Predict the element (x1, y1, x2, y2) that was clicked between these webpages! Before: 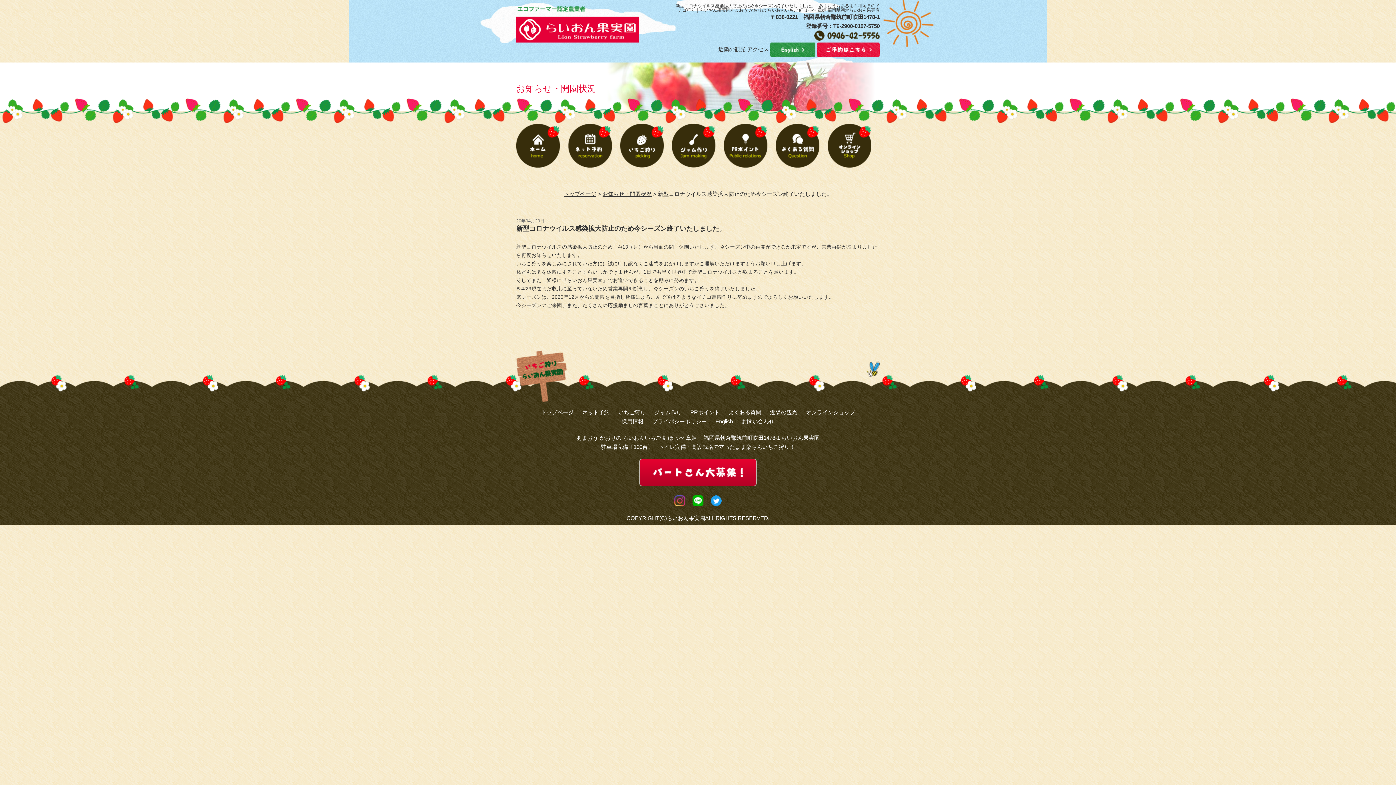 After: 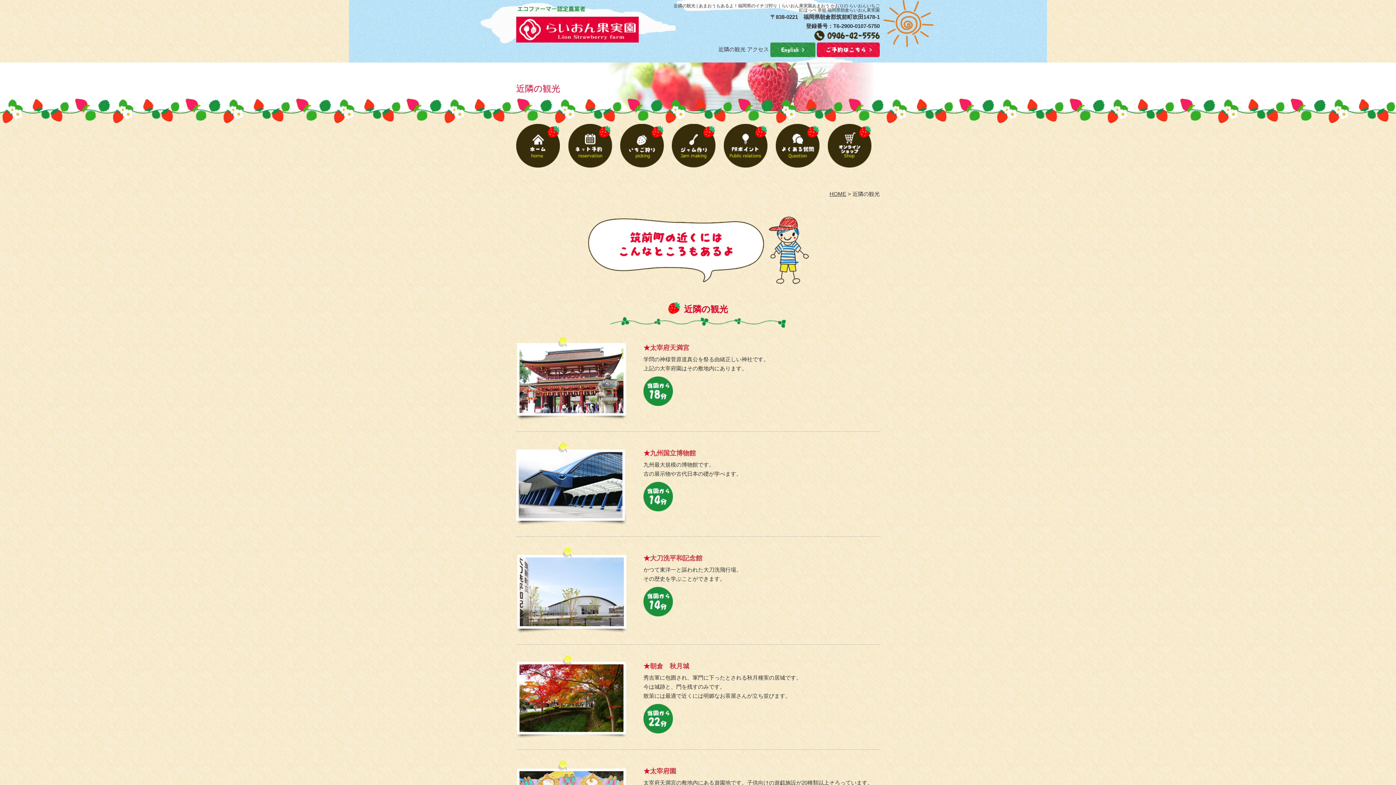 Action: label: 近隣の観光 bbox: (770, 409, 797, 415)